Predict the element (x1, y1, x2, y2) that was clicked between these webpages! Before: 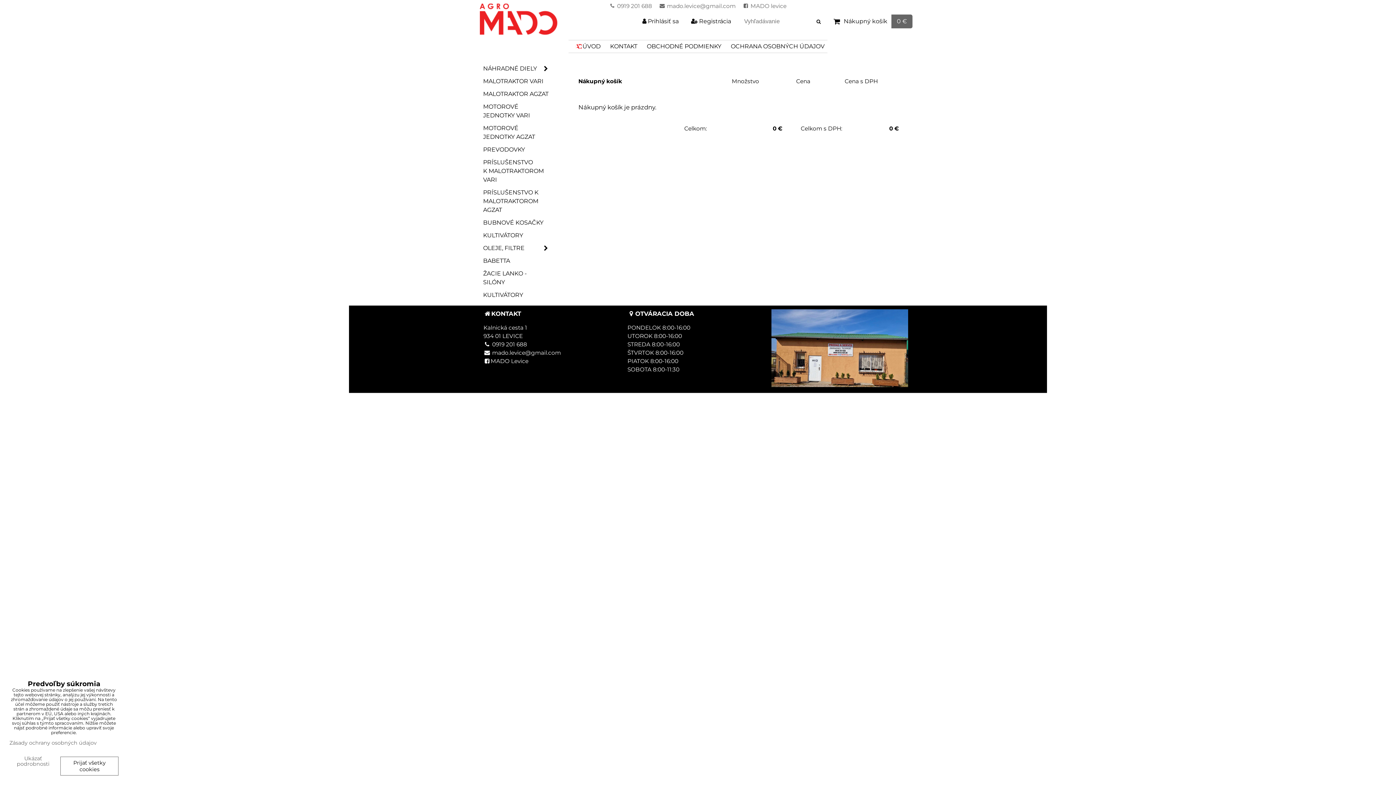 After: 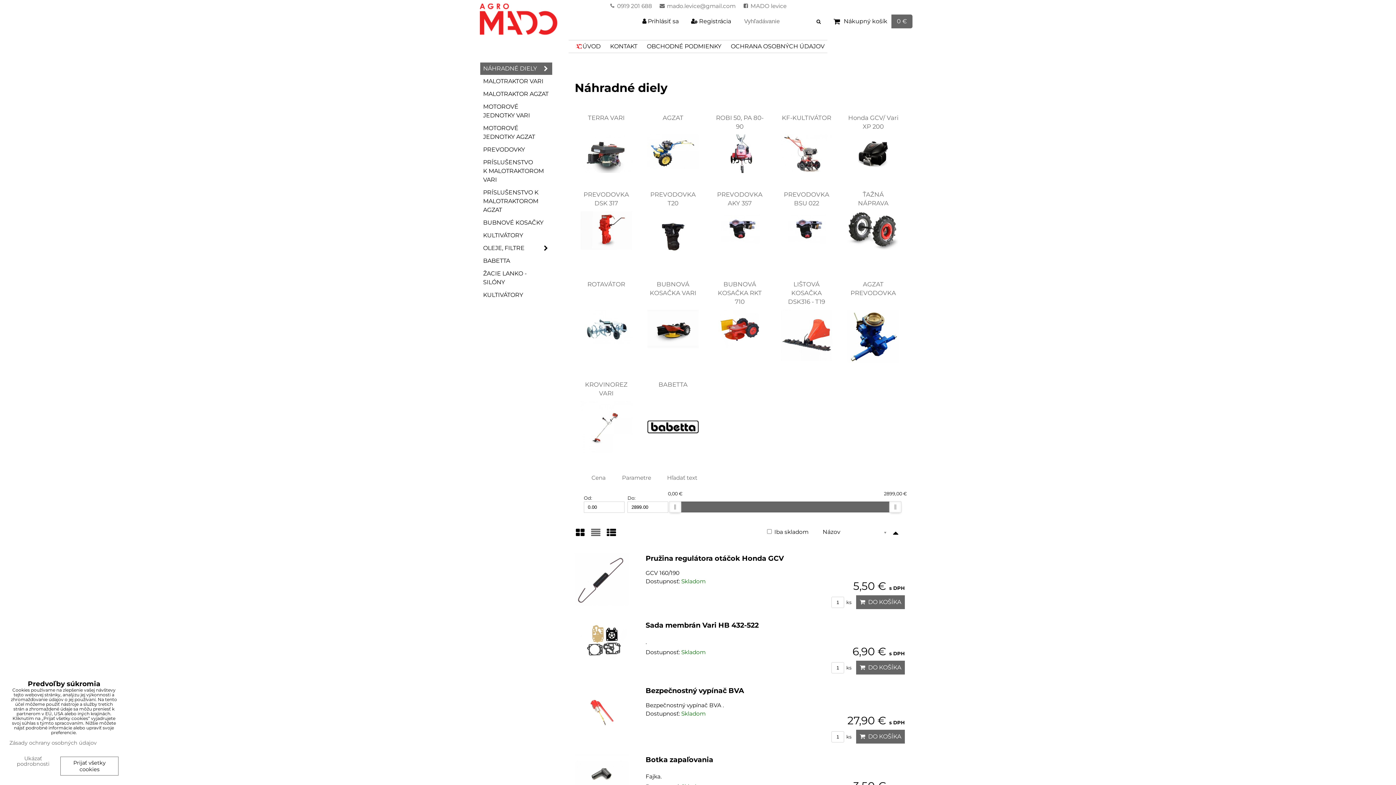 Action: label: NÁHRADNÉ DIELY bbox: (480, 62, 552, 75)